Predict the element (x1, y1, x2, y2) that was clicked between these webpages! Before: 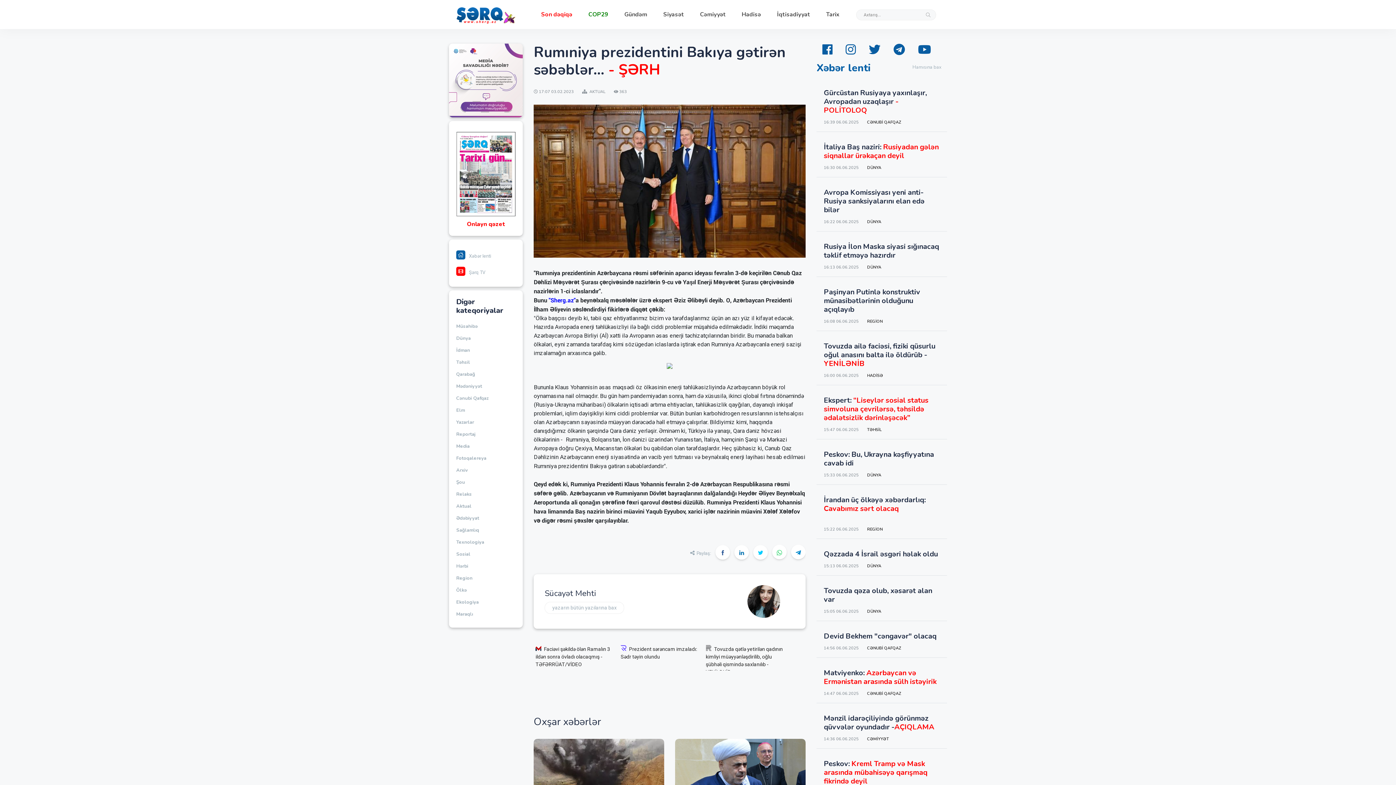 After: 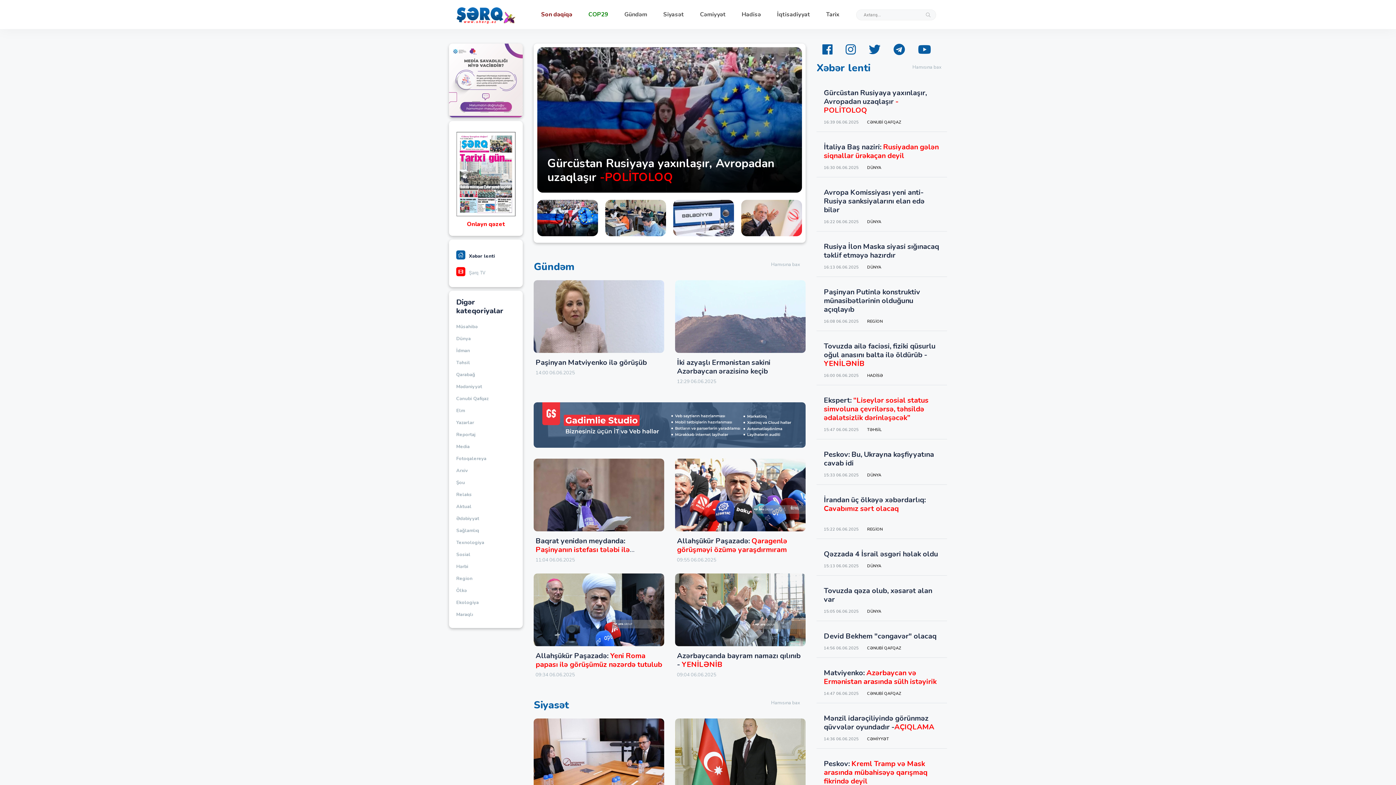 Action: bbox: (456, 10, 515, 17)